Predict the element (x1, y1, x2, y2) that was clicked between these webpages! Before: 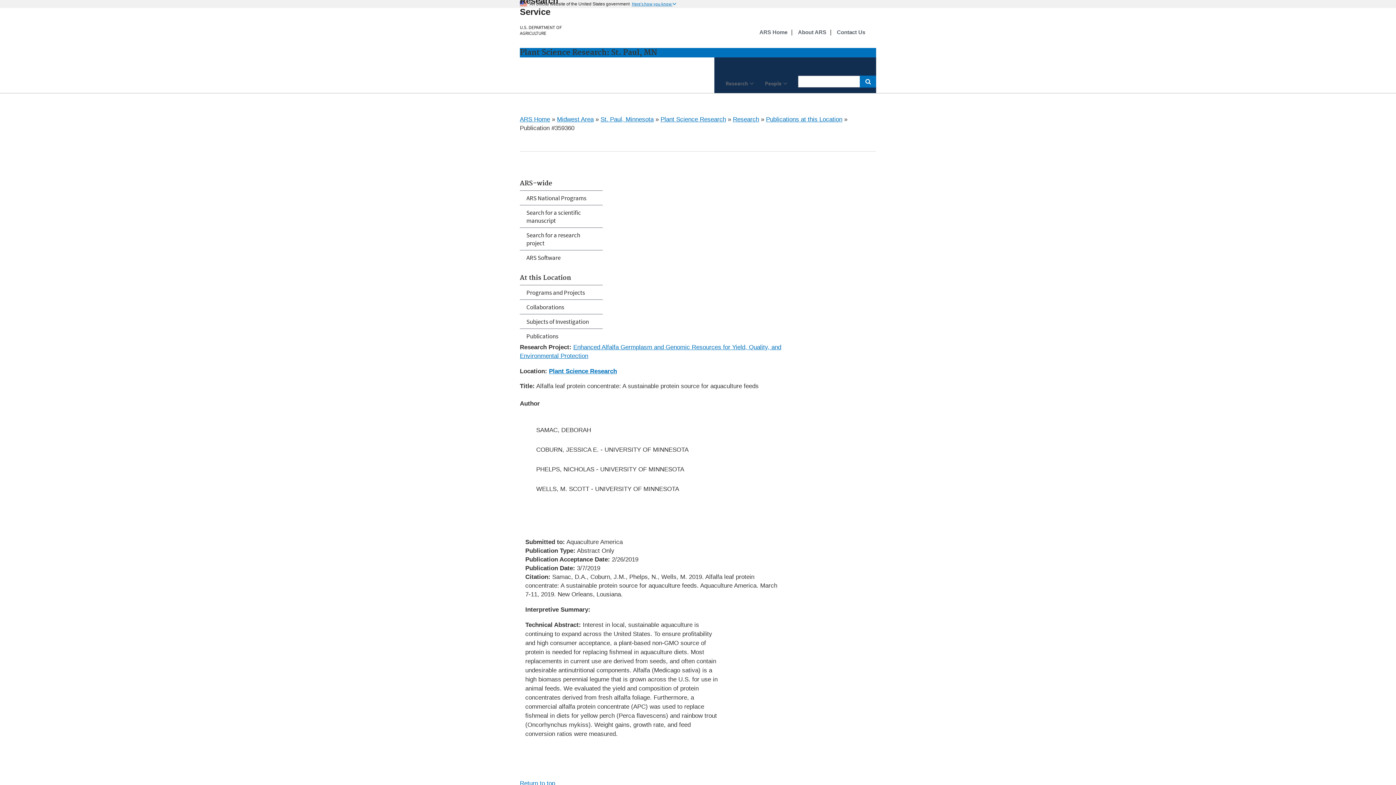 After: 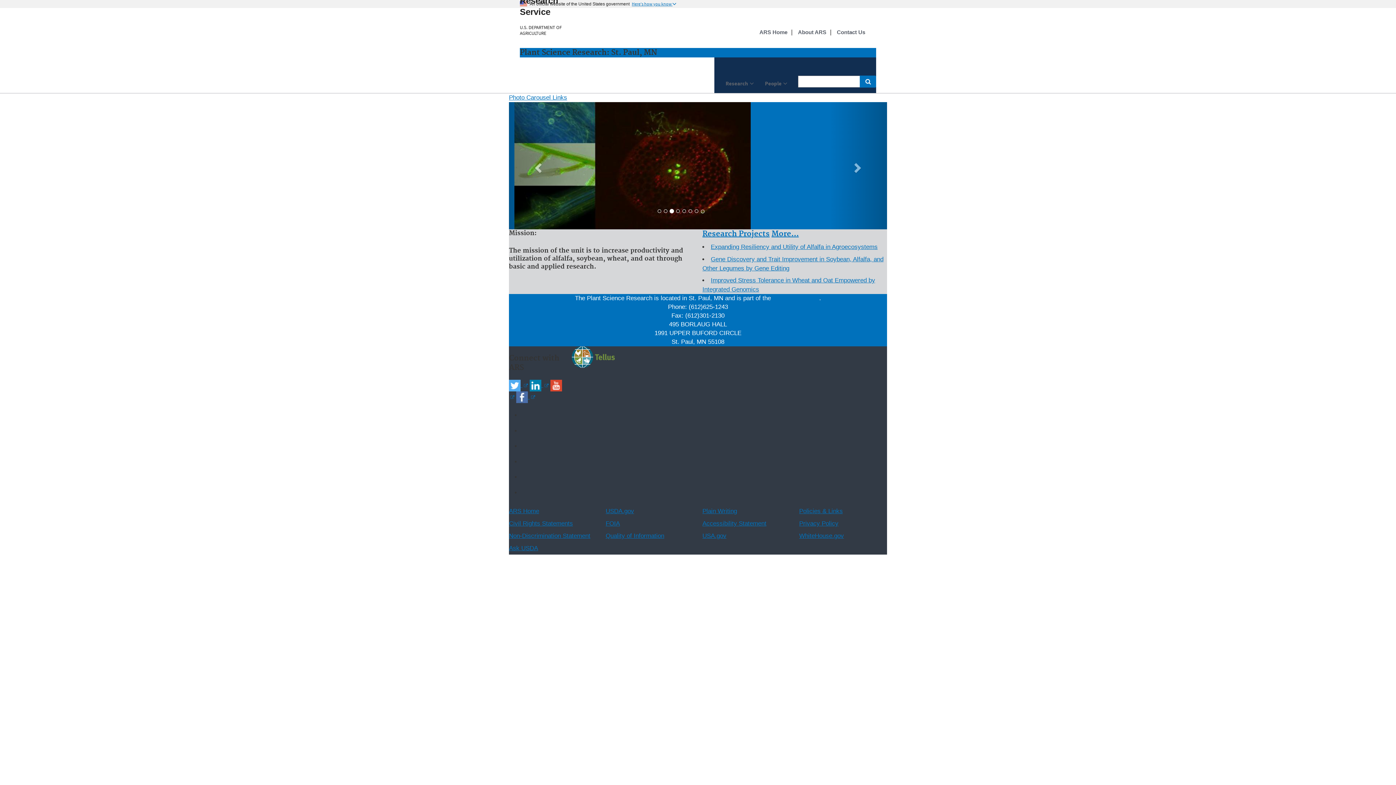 Action: label: Plant Science Research bbox: (549, 368, 617, 374)